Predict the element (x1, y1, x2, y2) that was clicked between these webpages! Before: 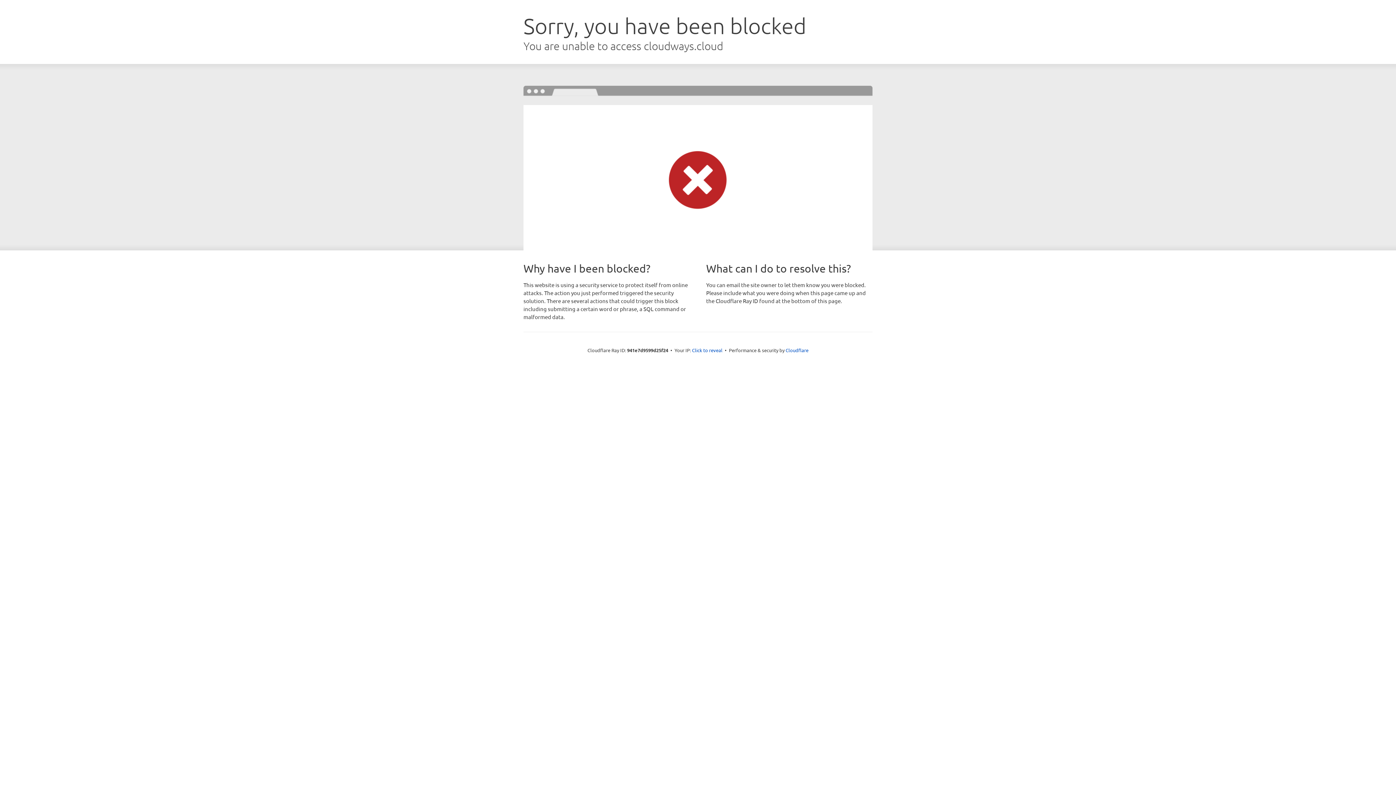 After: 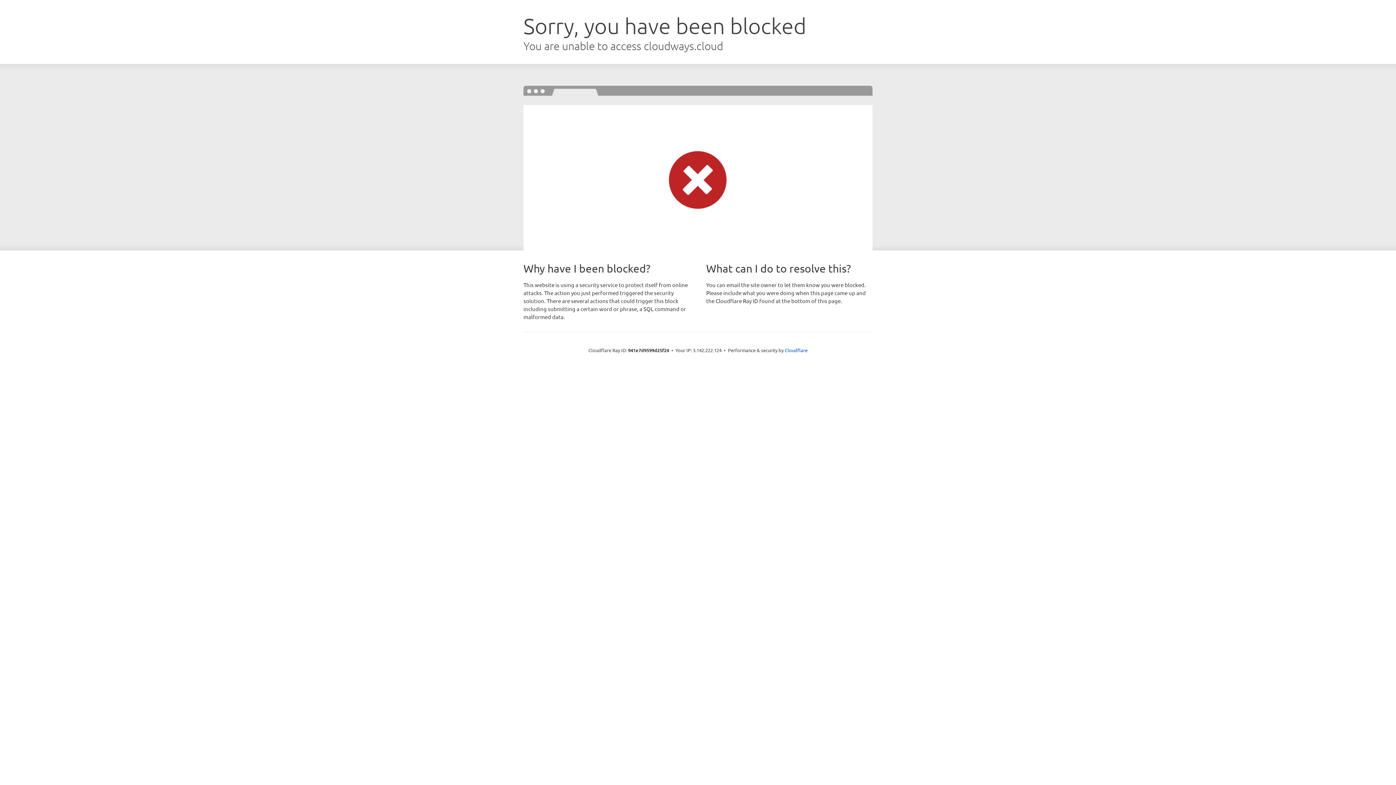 Action: bbox: (692, 346, 722, 353) label: Click to reveal